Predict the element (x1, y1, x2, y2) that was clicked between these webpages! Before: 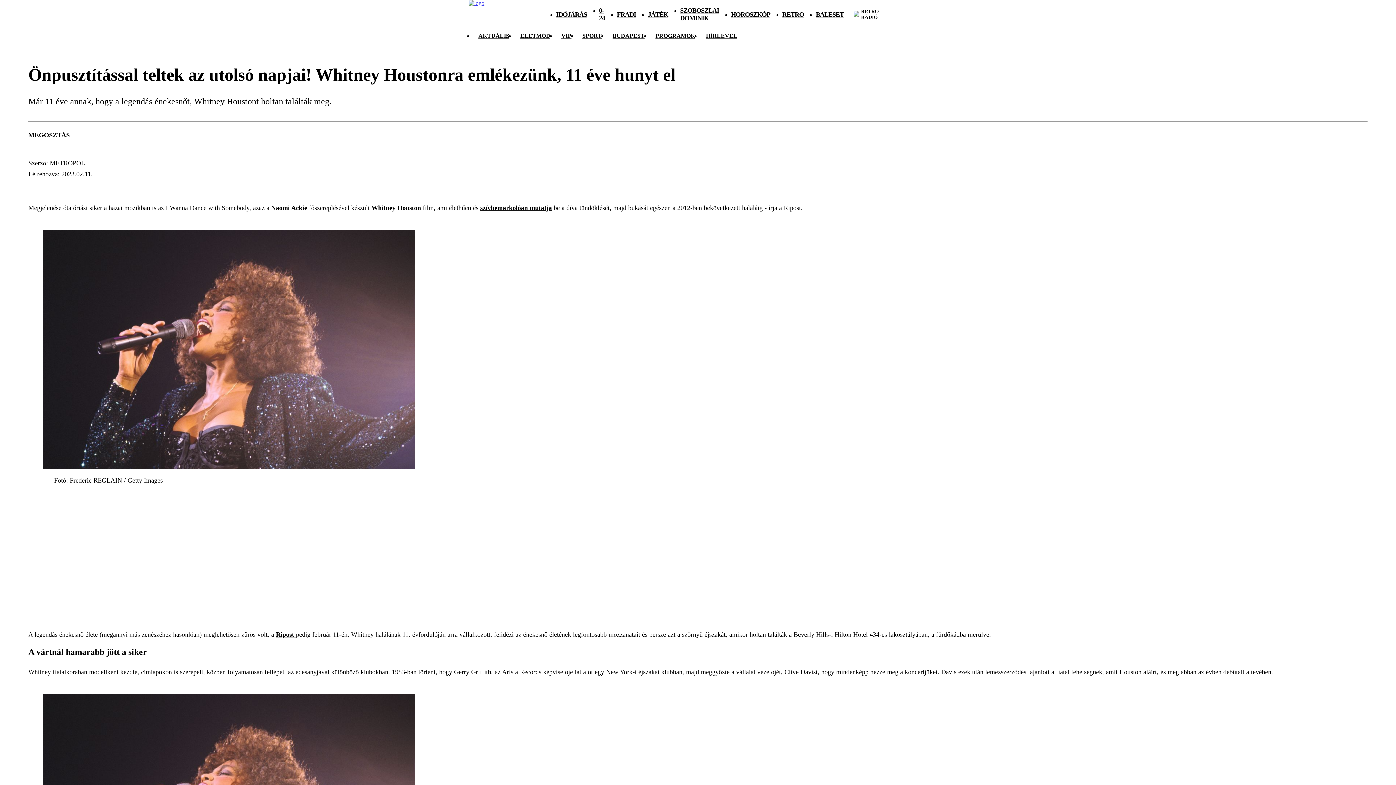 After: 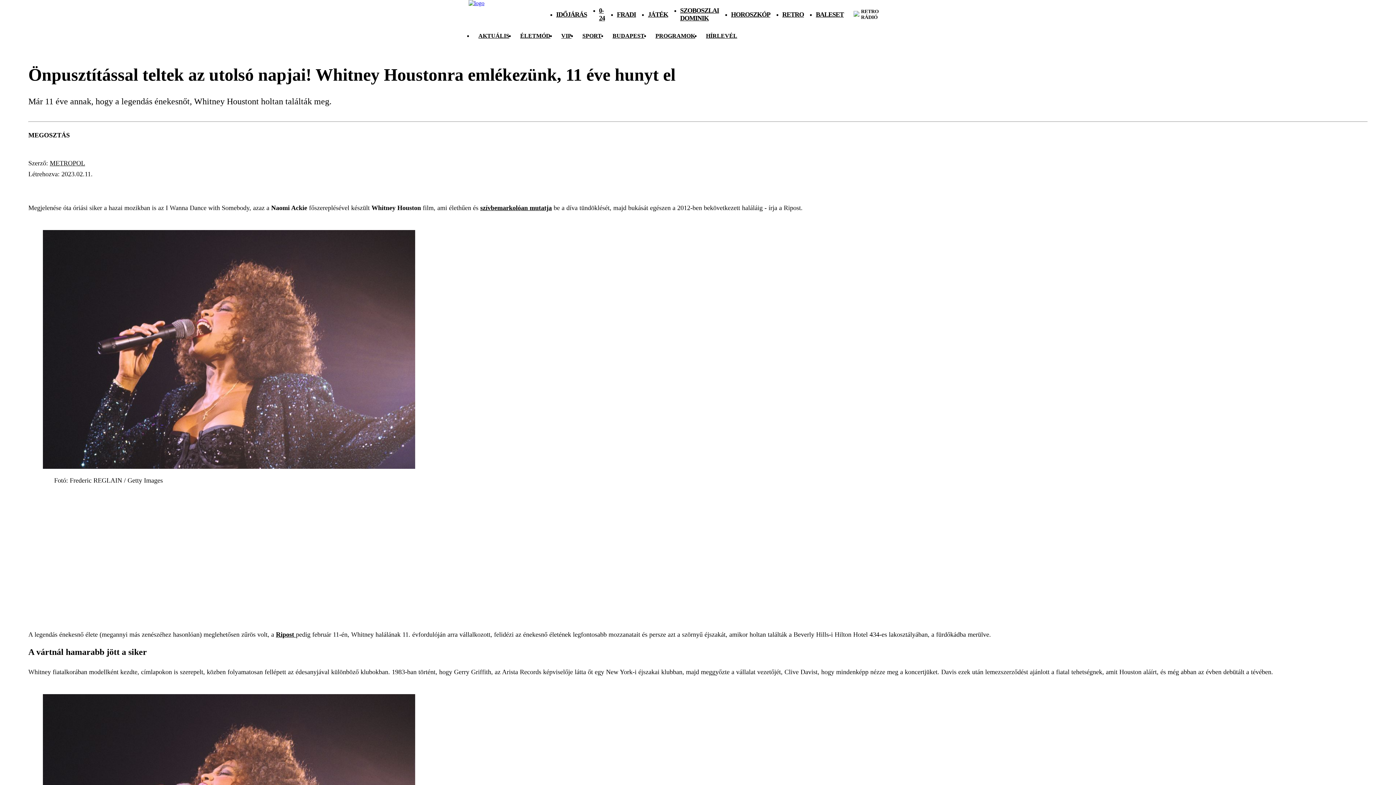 Action: label: Ripost  bbox: (276, 631, 296, 638)